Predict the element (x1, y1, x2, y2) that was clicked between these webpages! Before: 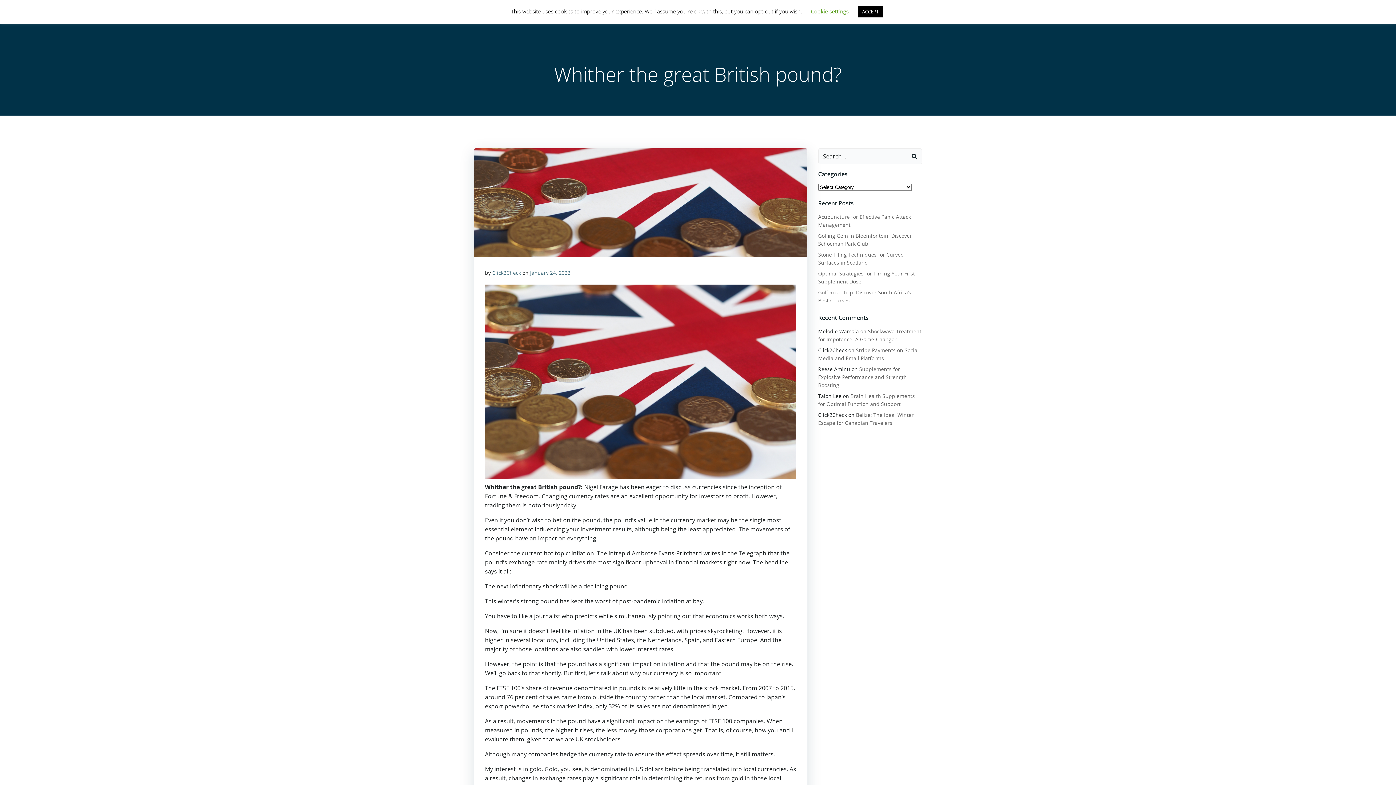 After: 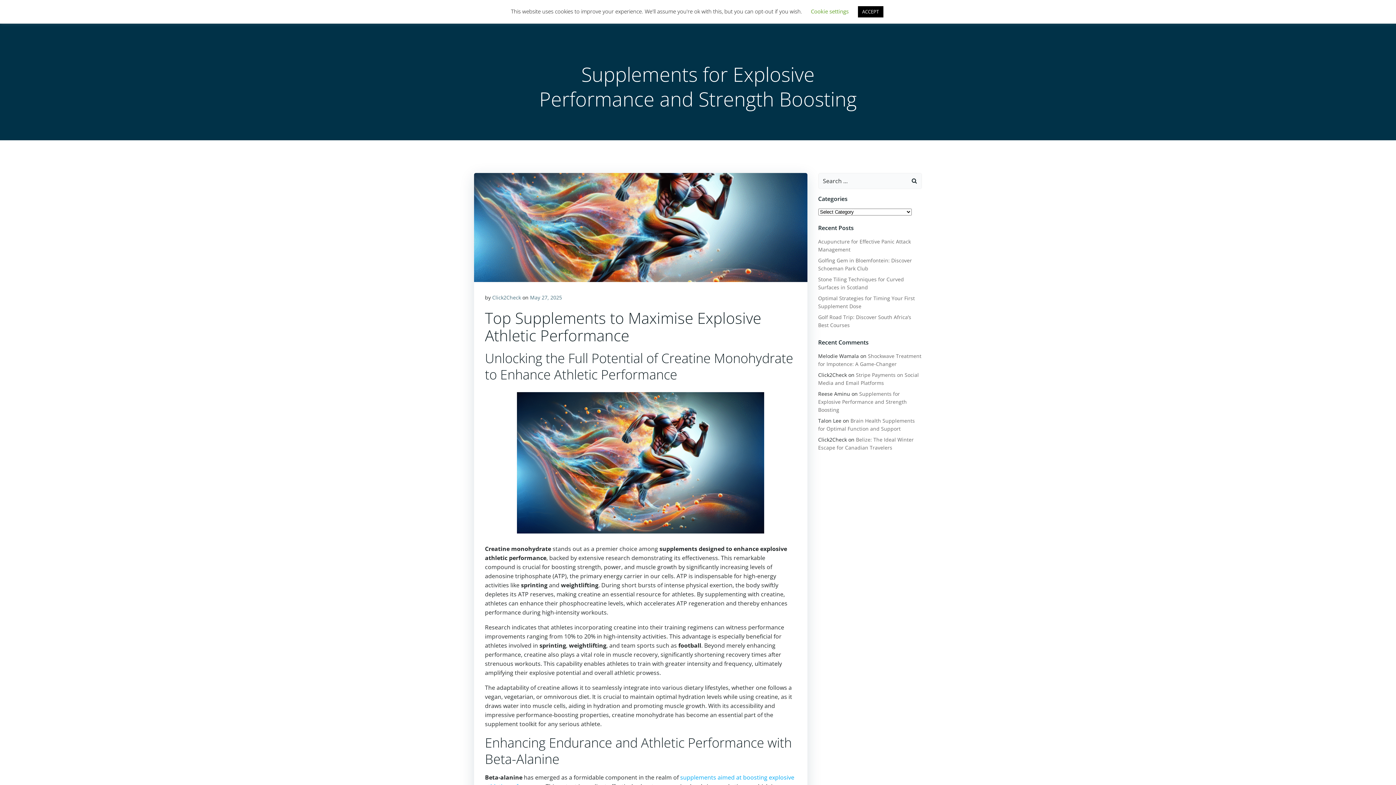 Action: bbox: (818, 365, 907, 388) label: Supplements for Explosive Performance and Strength Boosting